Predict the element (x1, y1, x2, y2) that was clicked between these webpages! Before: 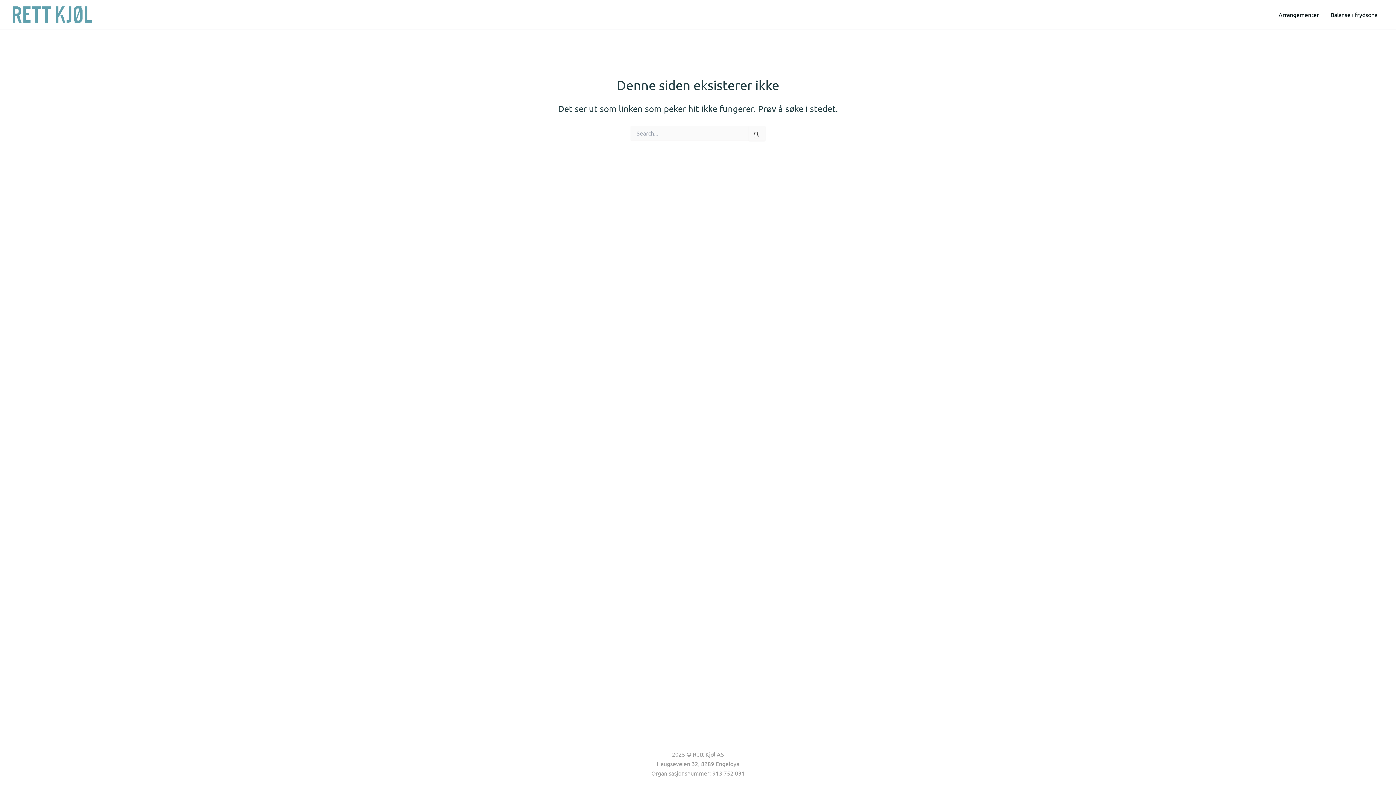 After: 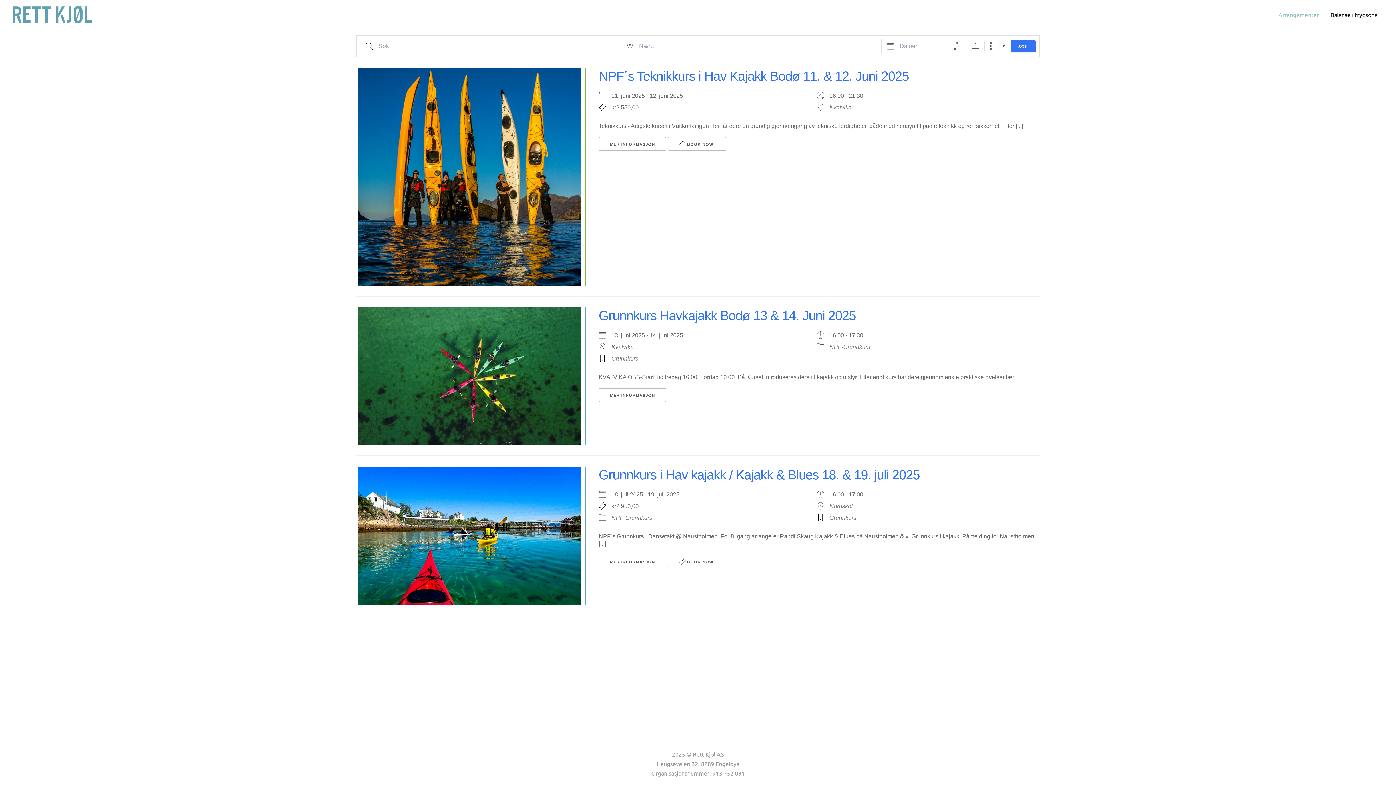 Action: bbox: (1273, 0, 1325, 29) label: Arrangementer